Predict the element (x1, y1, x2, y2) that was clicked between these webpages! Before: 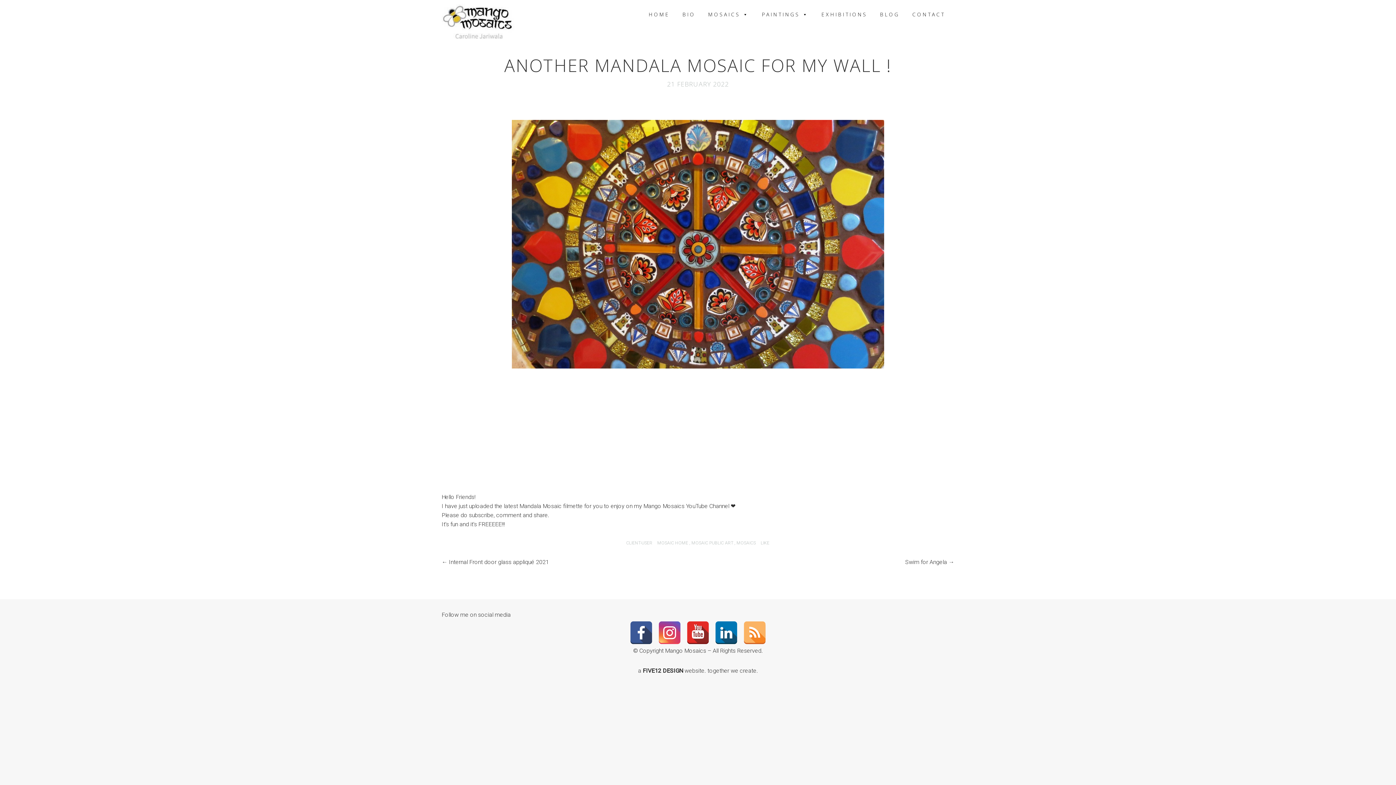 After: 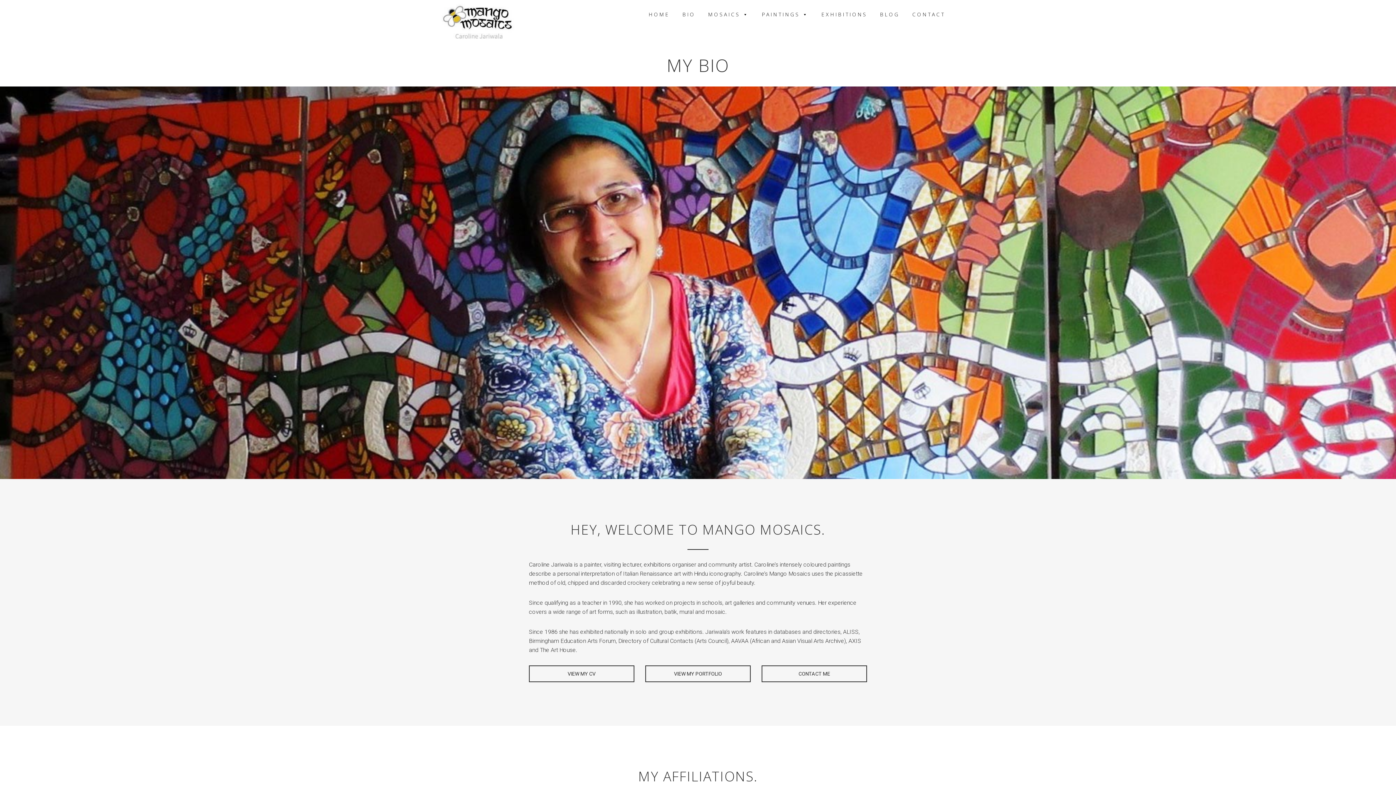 Action: label: BIO bbox: (679, 0, 699, 29)